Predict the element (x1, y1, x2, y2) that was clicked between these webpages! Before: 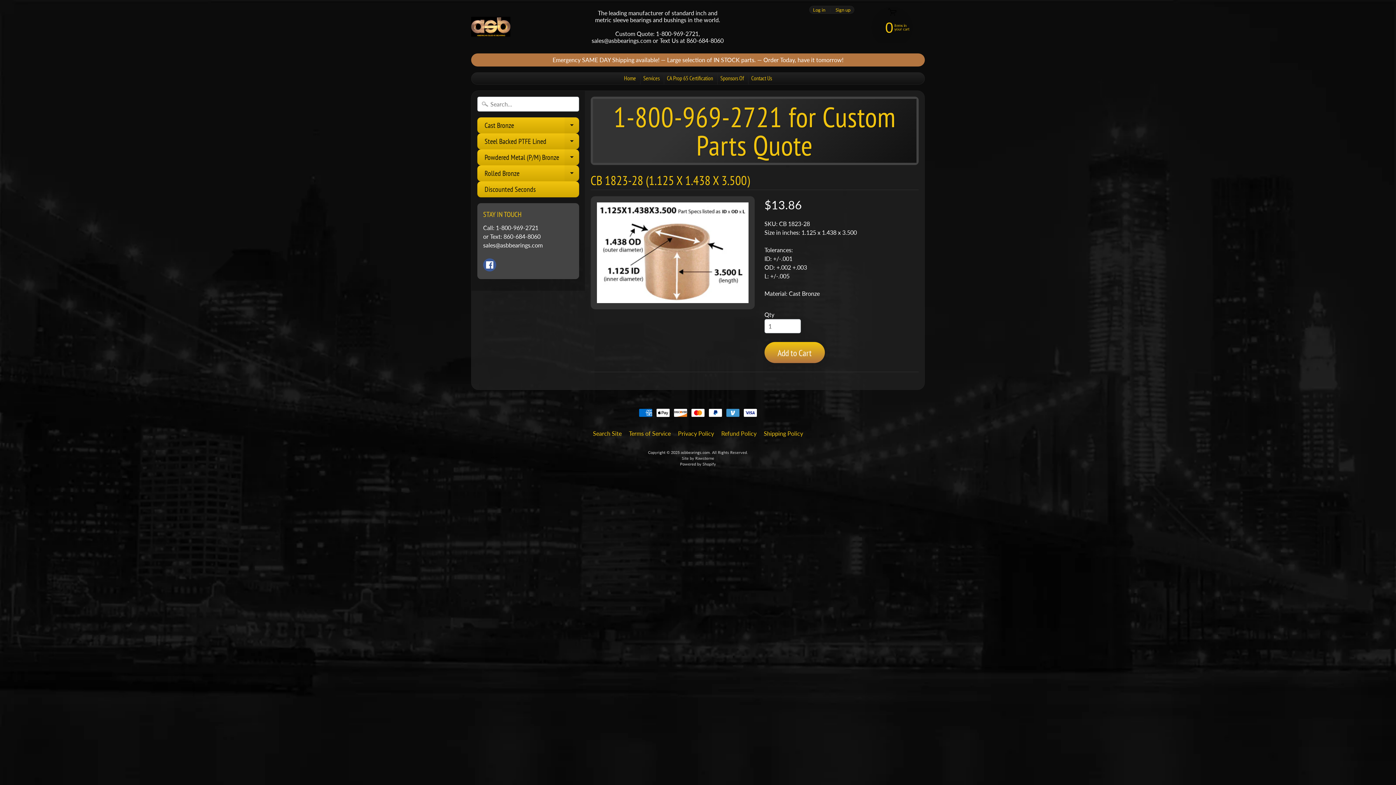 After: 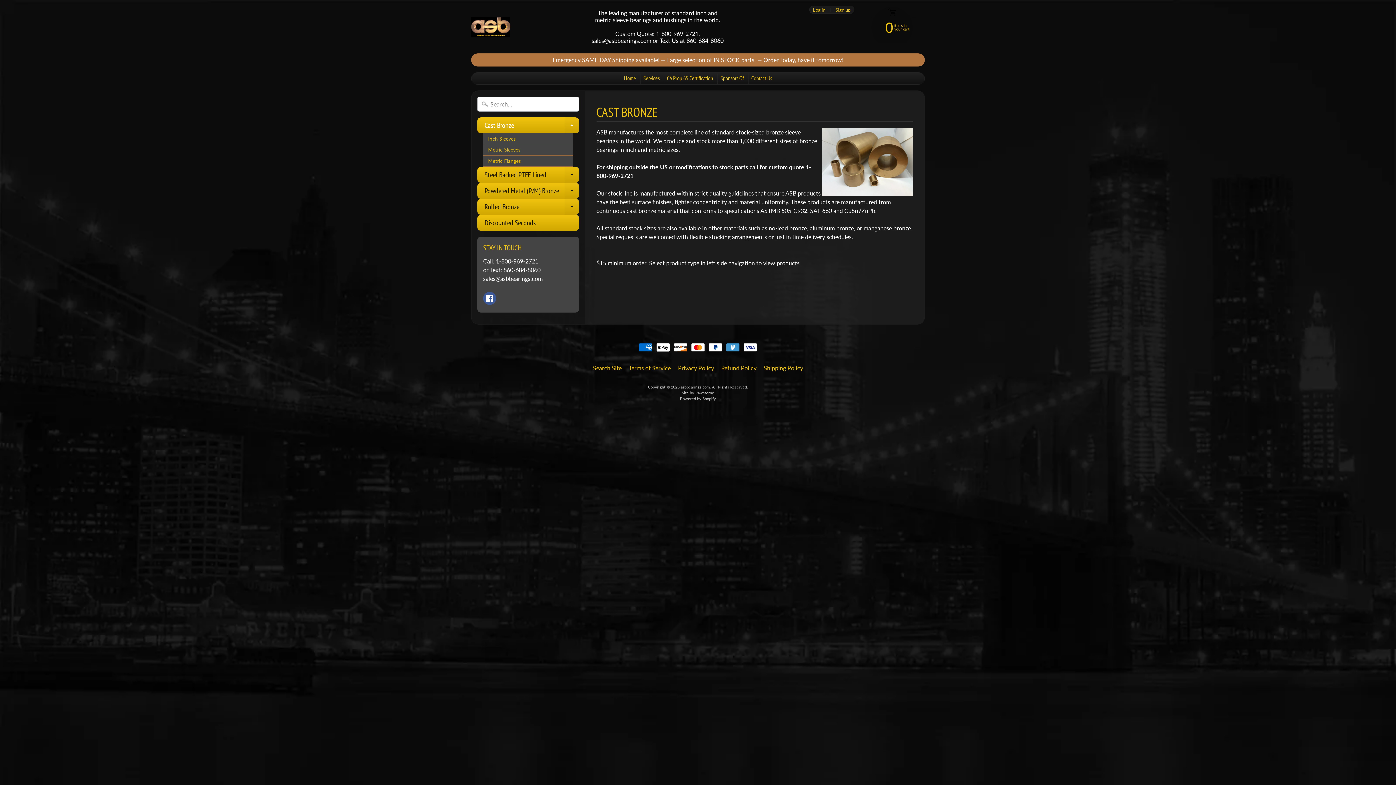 Action: label: Cast Bronze
Expand child menu bbox: (477, 117, 579, 133)